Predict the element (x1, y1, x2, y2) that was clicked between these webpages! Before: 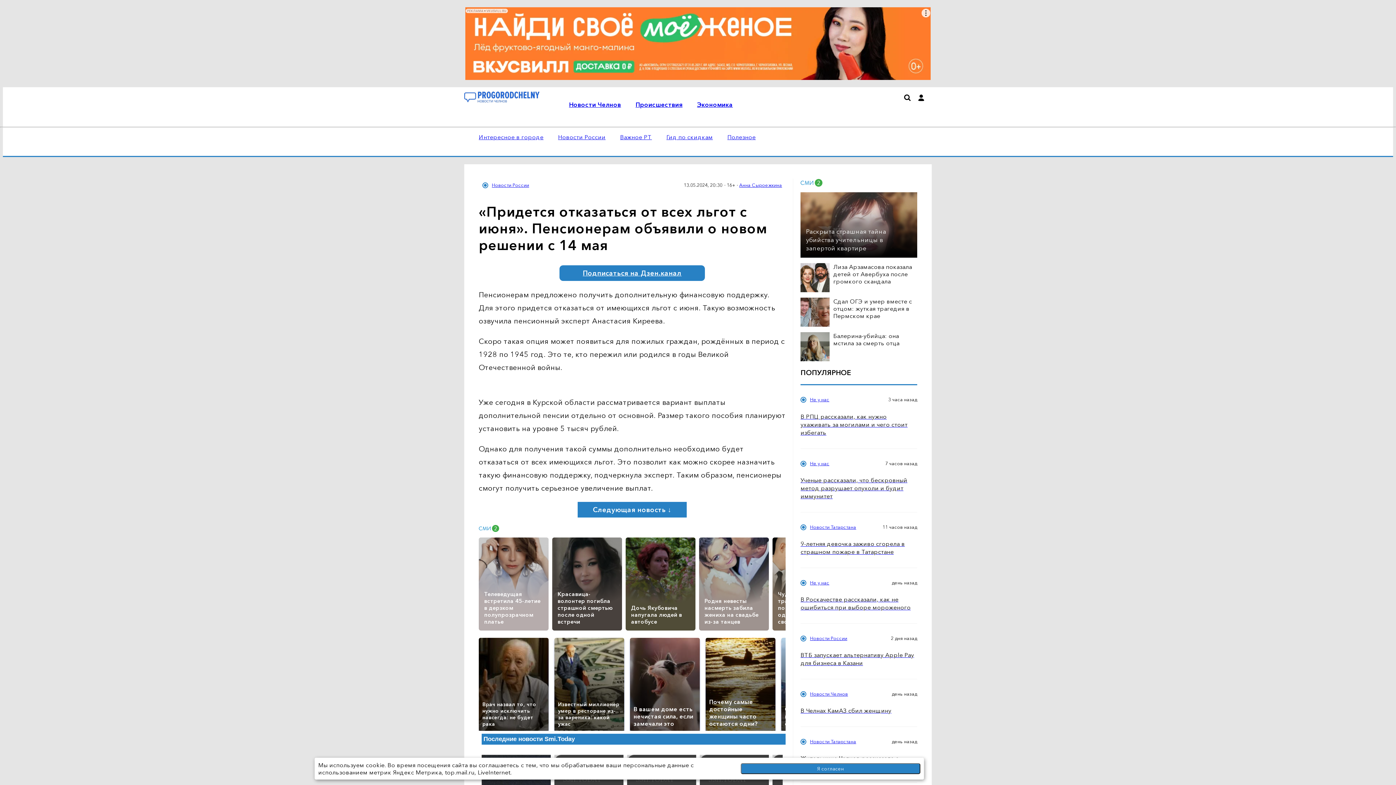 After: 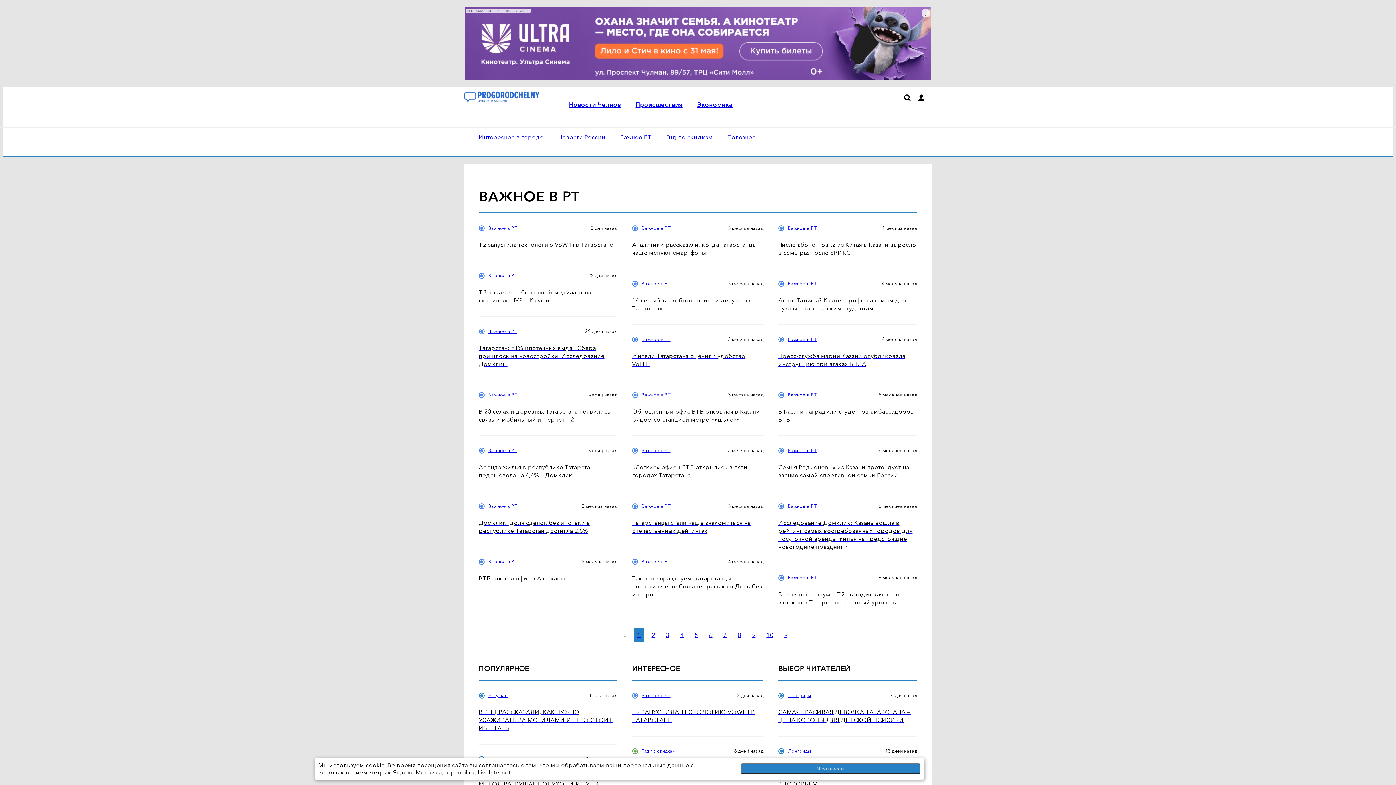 Action: bbox: (620, 133, 652, 140) label: Важное РТ